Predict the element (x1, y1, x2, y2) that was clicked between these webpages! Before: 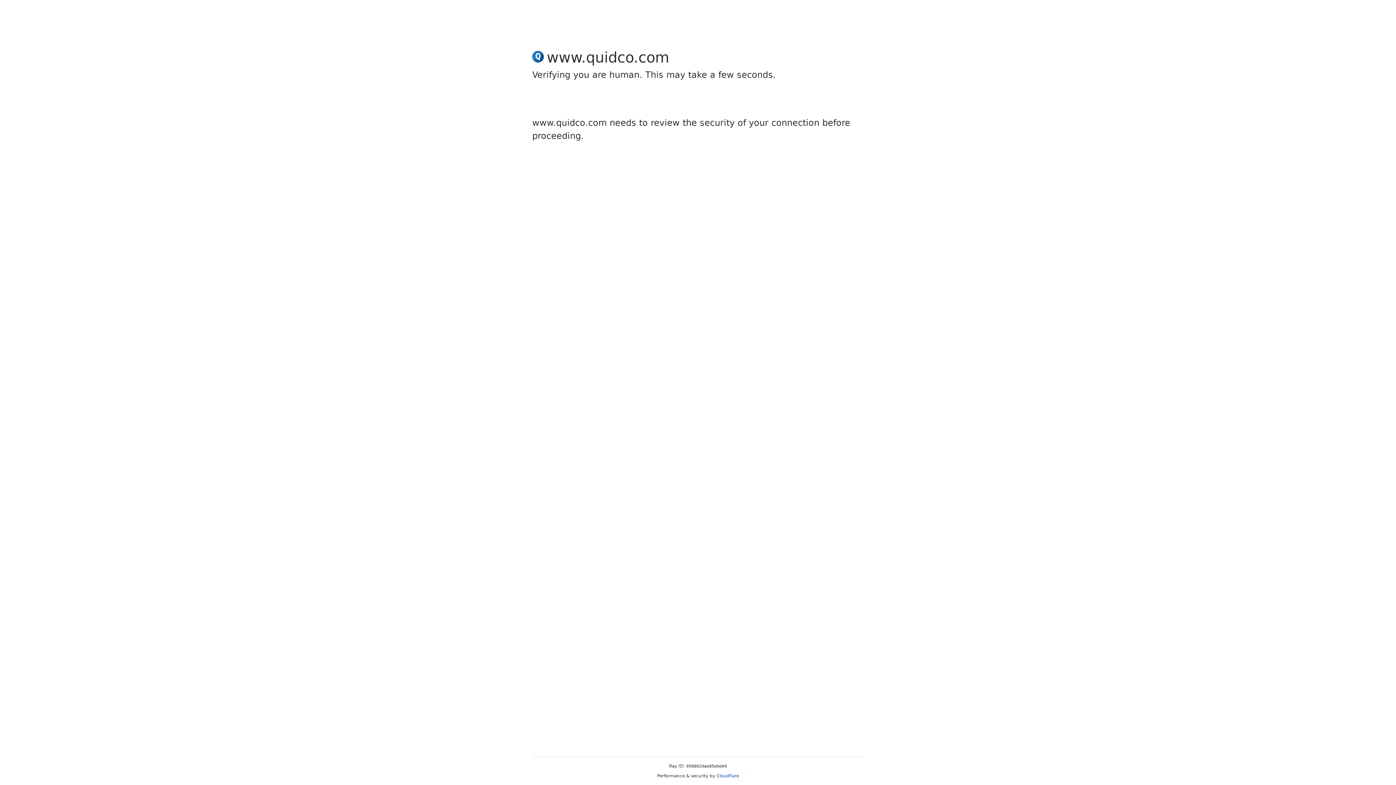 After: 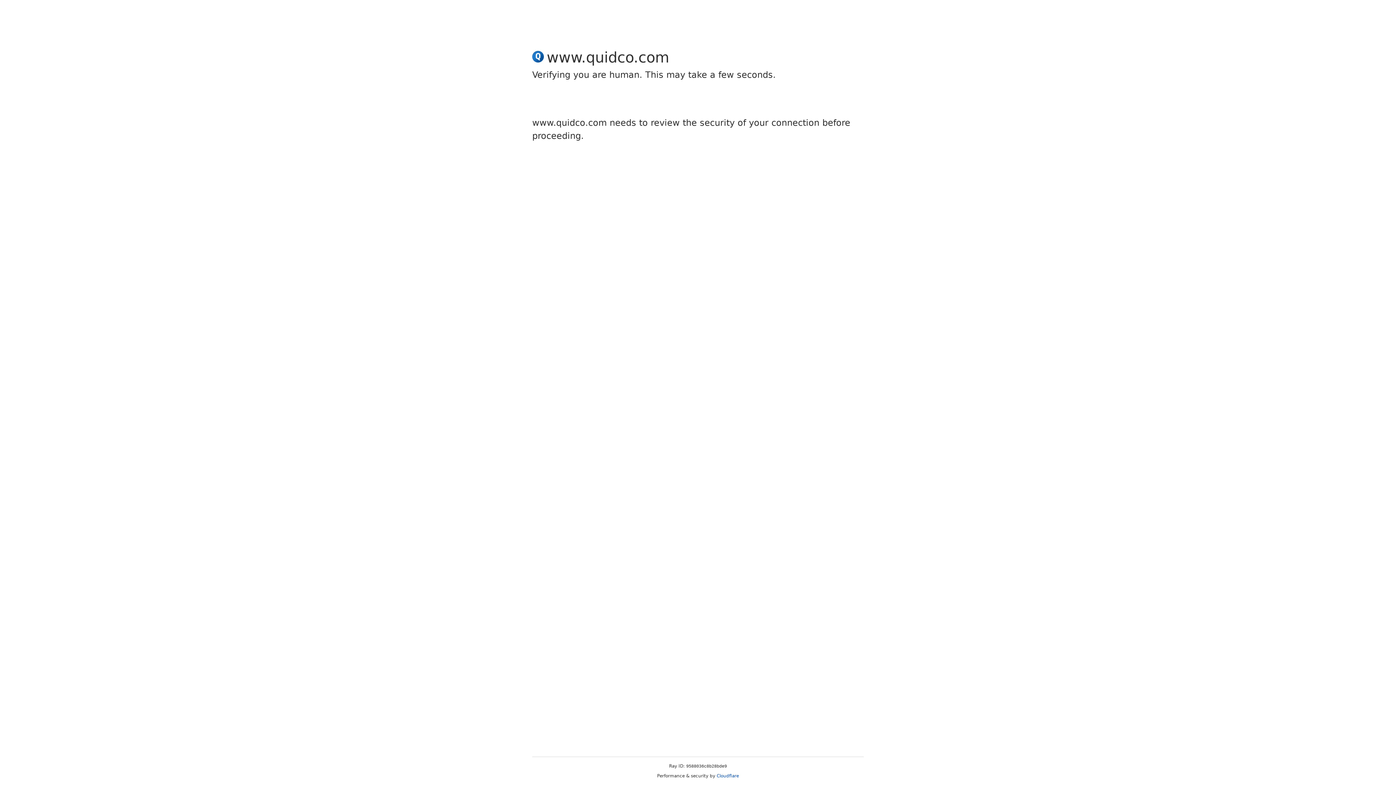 Action: label: Cloudflare bbox: (716, 773, 739, 778)